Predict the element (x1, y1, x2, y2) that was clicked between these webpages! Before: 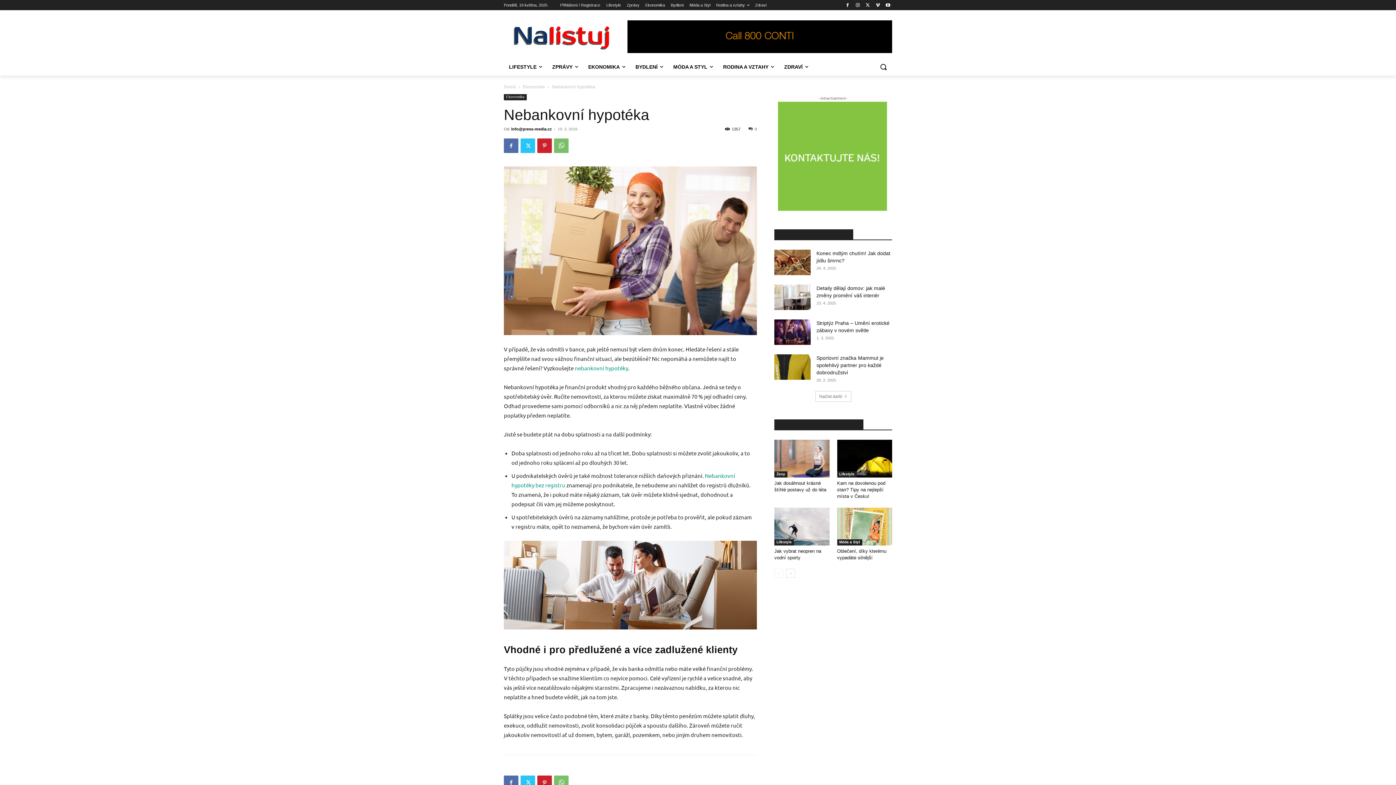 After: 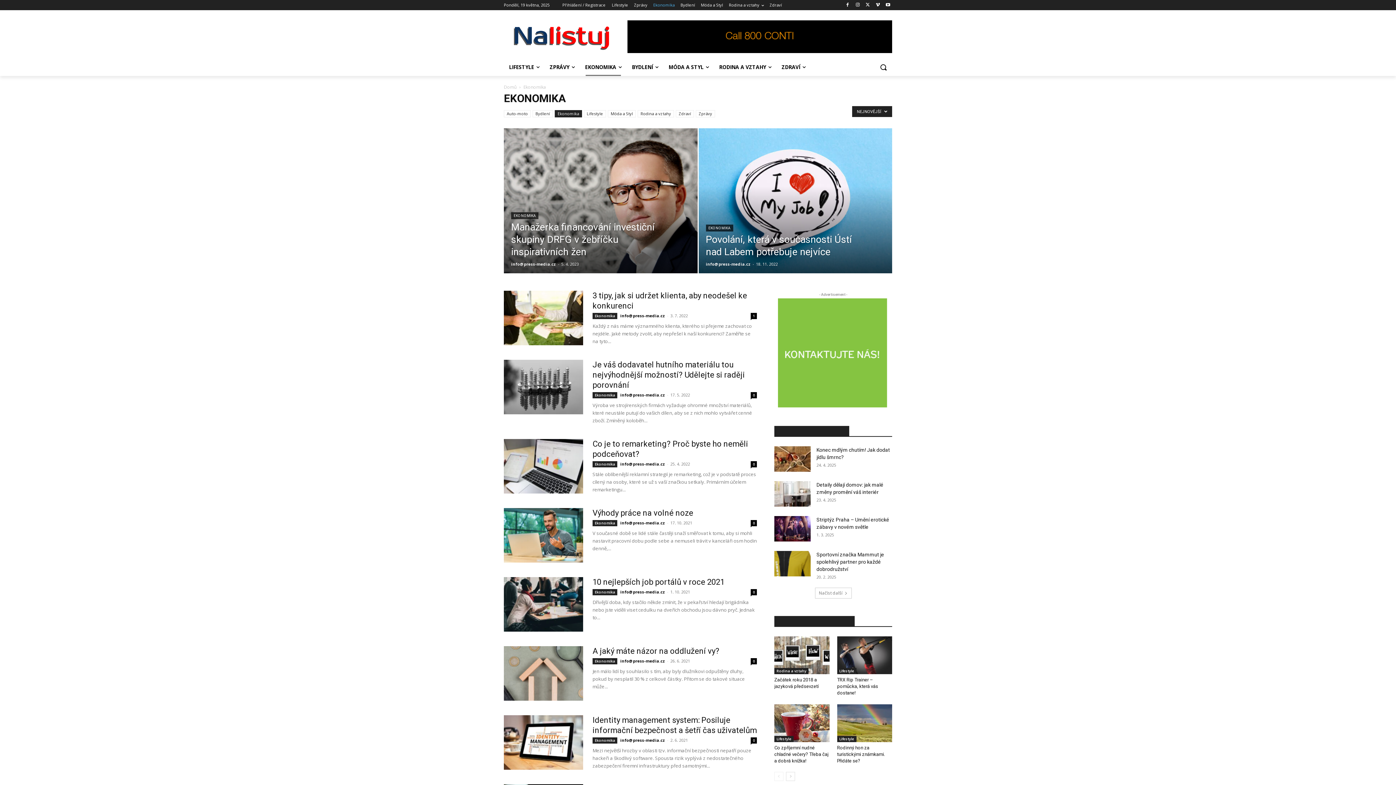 Action: label: Ekonomika bbox: (522, 84, 545, 89)